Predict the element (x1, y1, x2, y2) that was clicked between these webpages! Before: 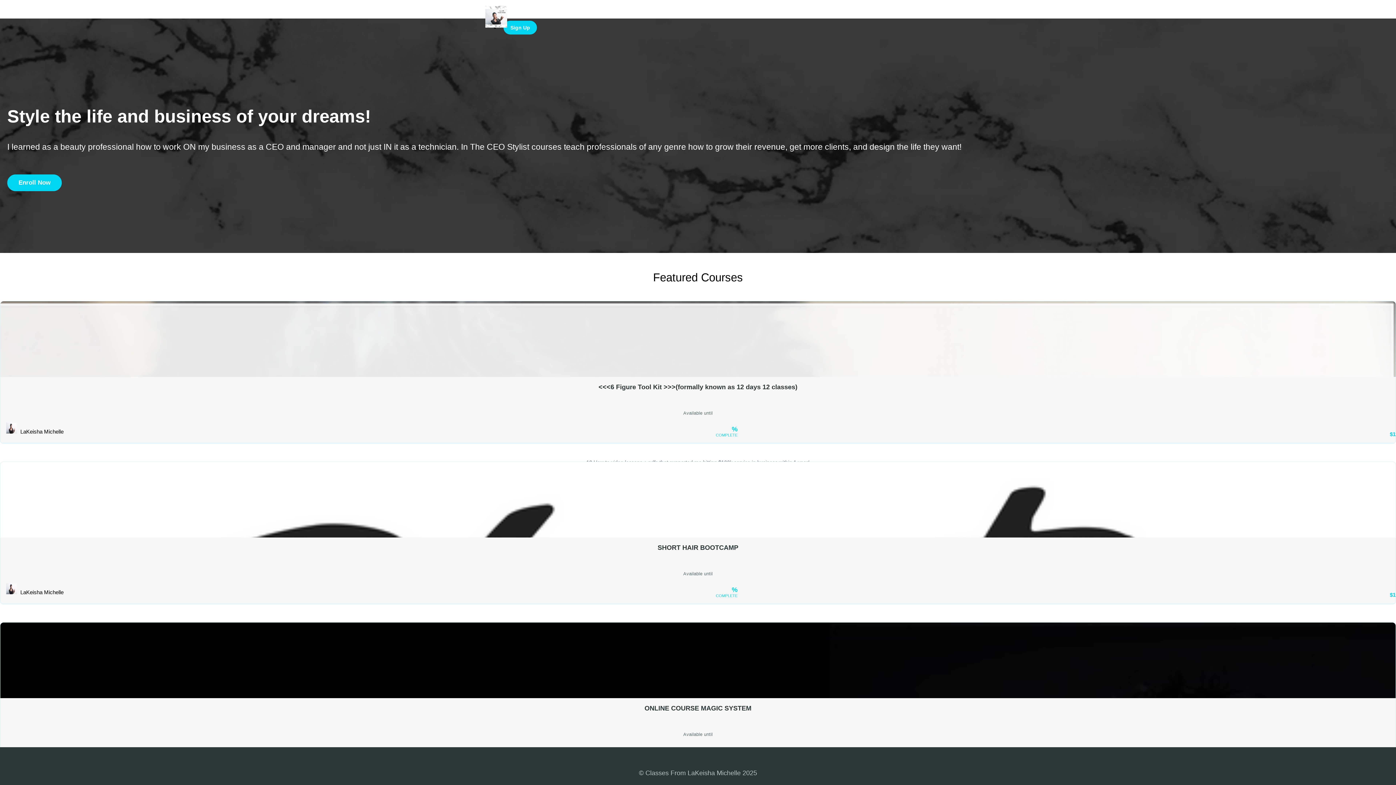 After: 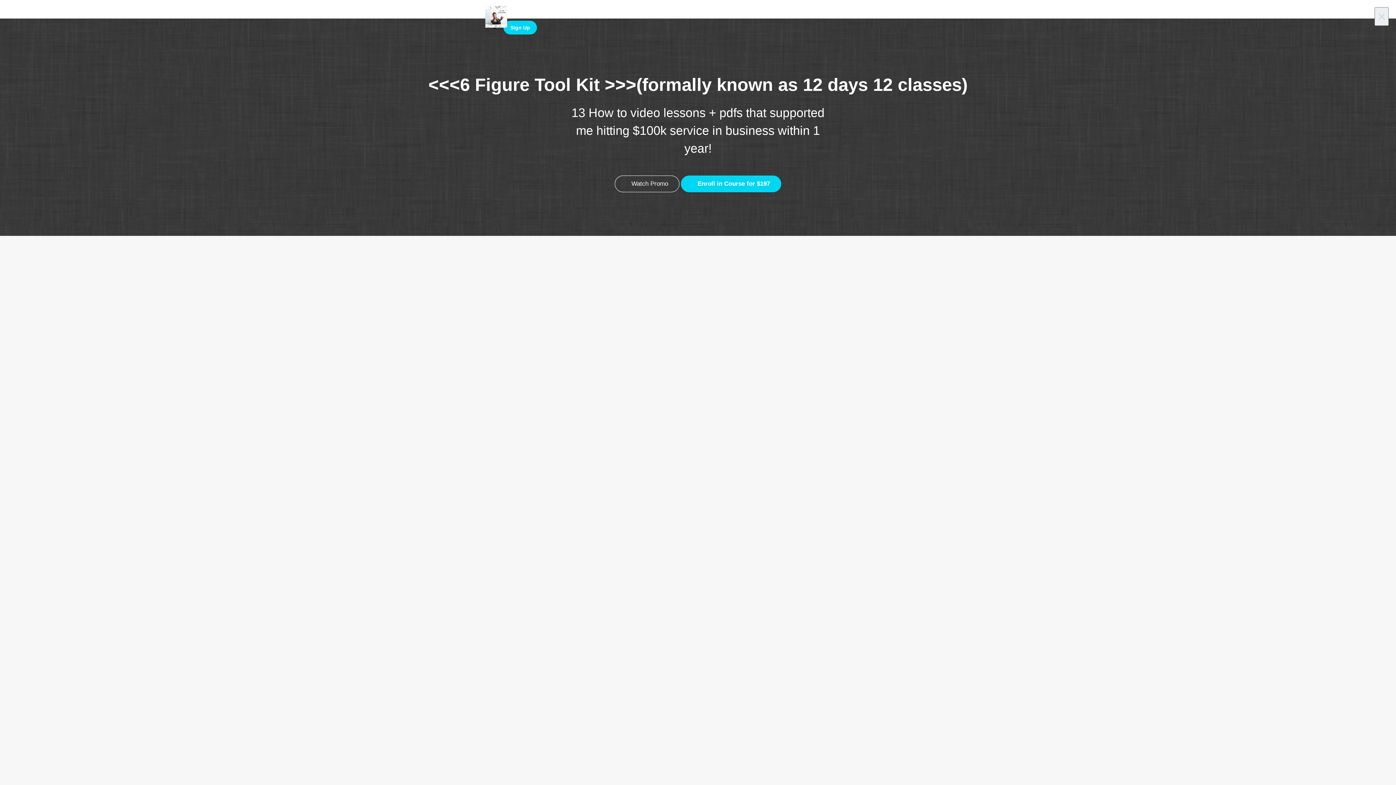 Action: bbox: (0, 301, 1396, 467) label: <<<6 Figure Tool Kit >>>(formally known as 12 days 12 classes)

Available until

13 How to video lessons + pdfs that supported me hitting $100k service in business within 1 year!